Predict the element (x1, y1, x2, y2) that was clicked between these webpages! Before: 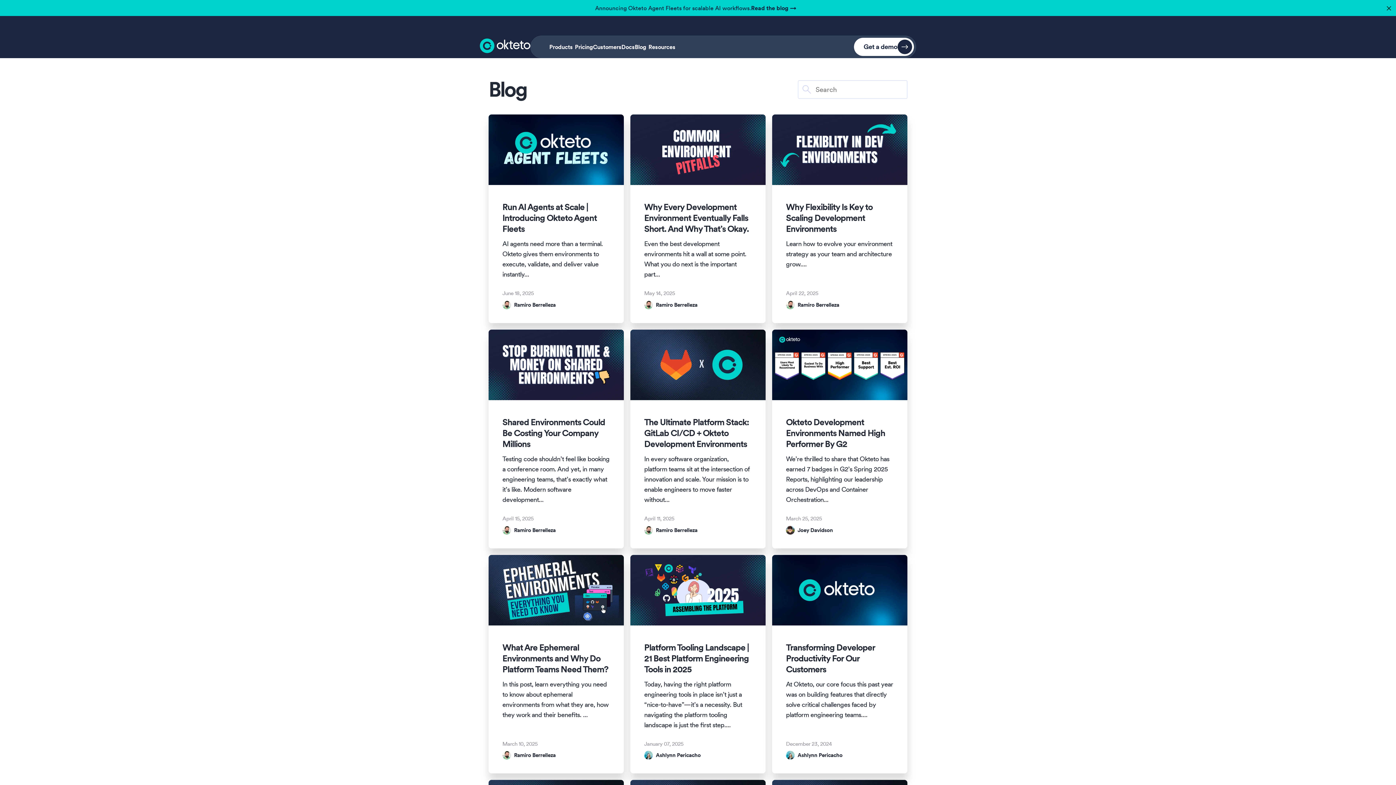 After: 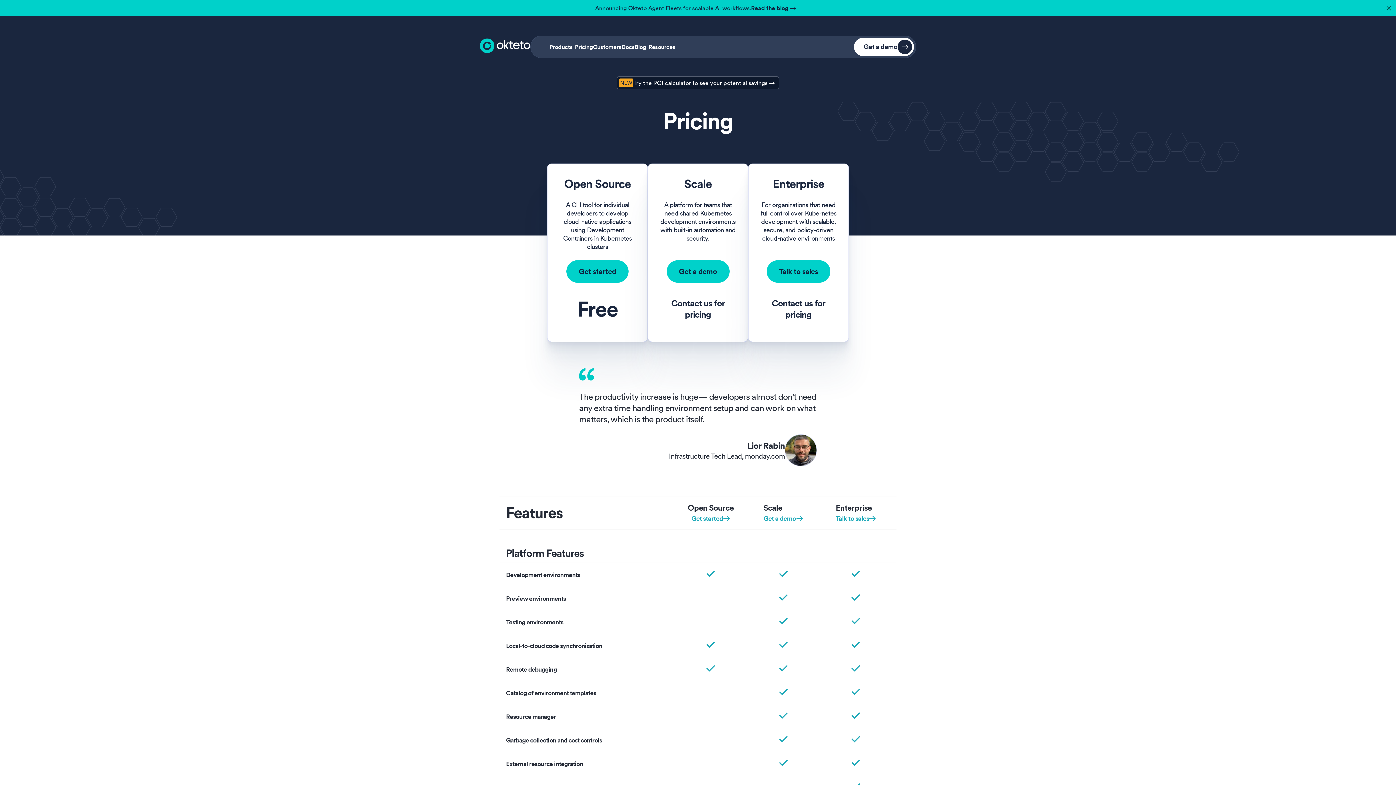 Action: bbox: (575, 43, 593, 50) label: Pricing